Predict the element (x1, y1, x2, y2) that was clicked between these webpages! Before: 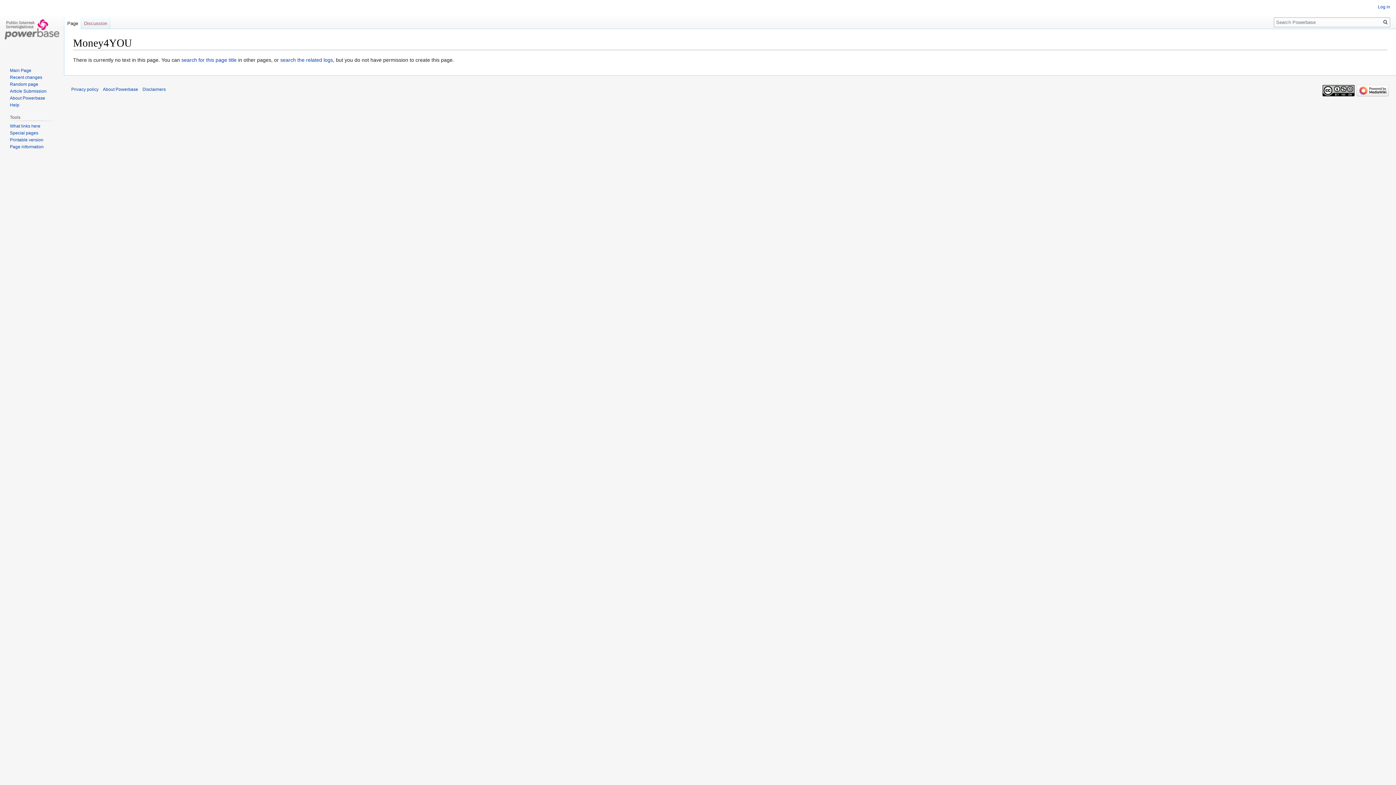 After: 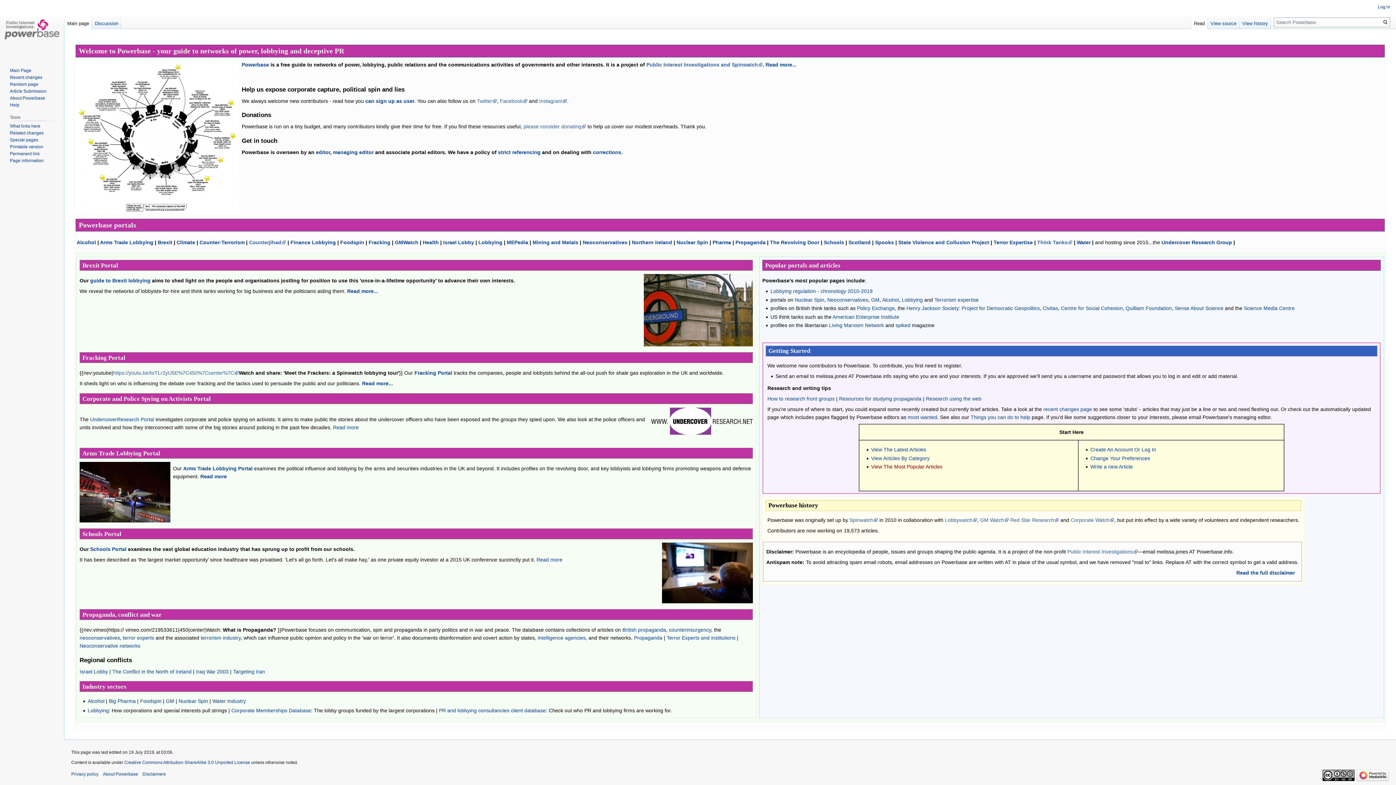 Action: bbox: (9, 67, 31, 73) label: Main Page